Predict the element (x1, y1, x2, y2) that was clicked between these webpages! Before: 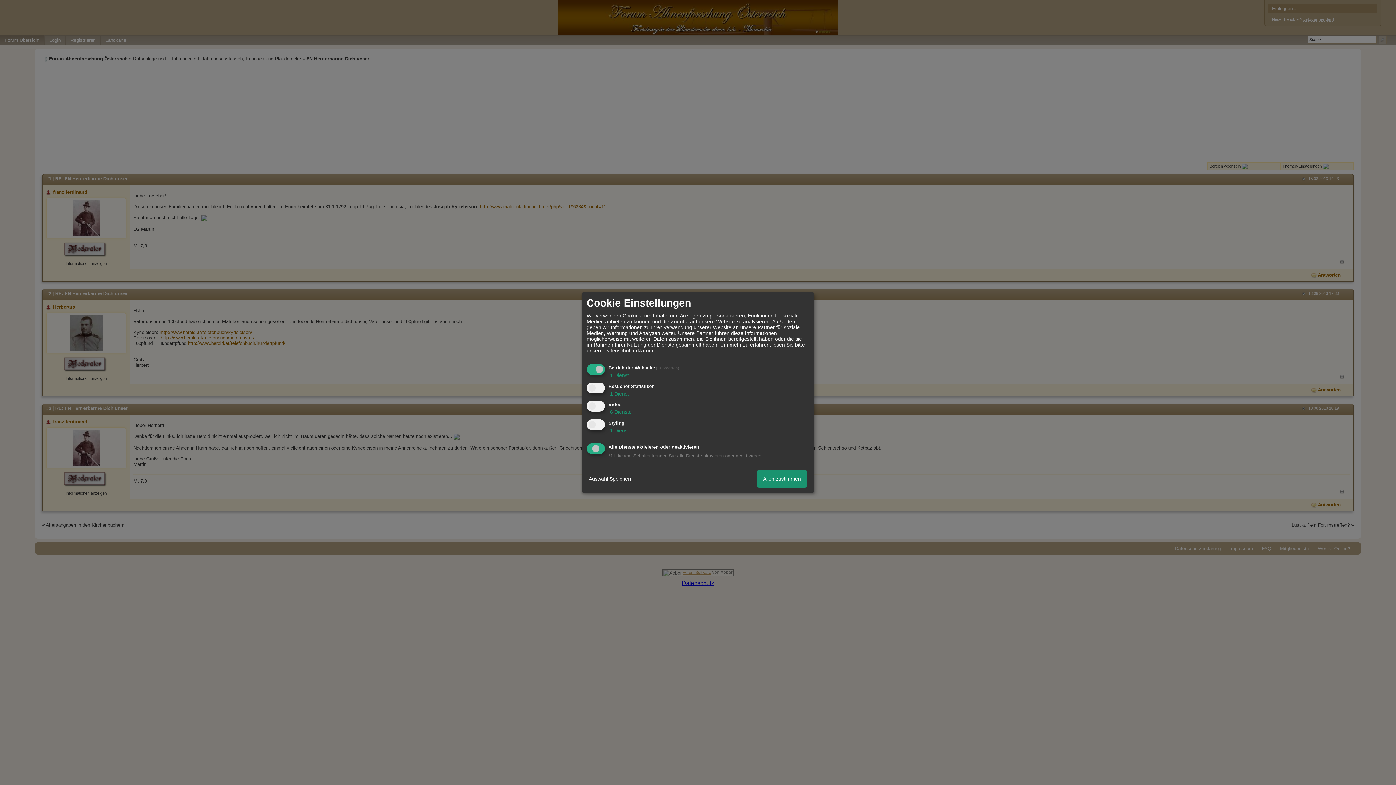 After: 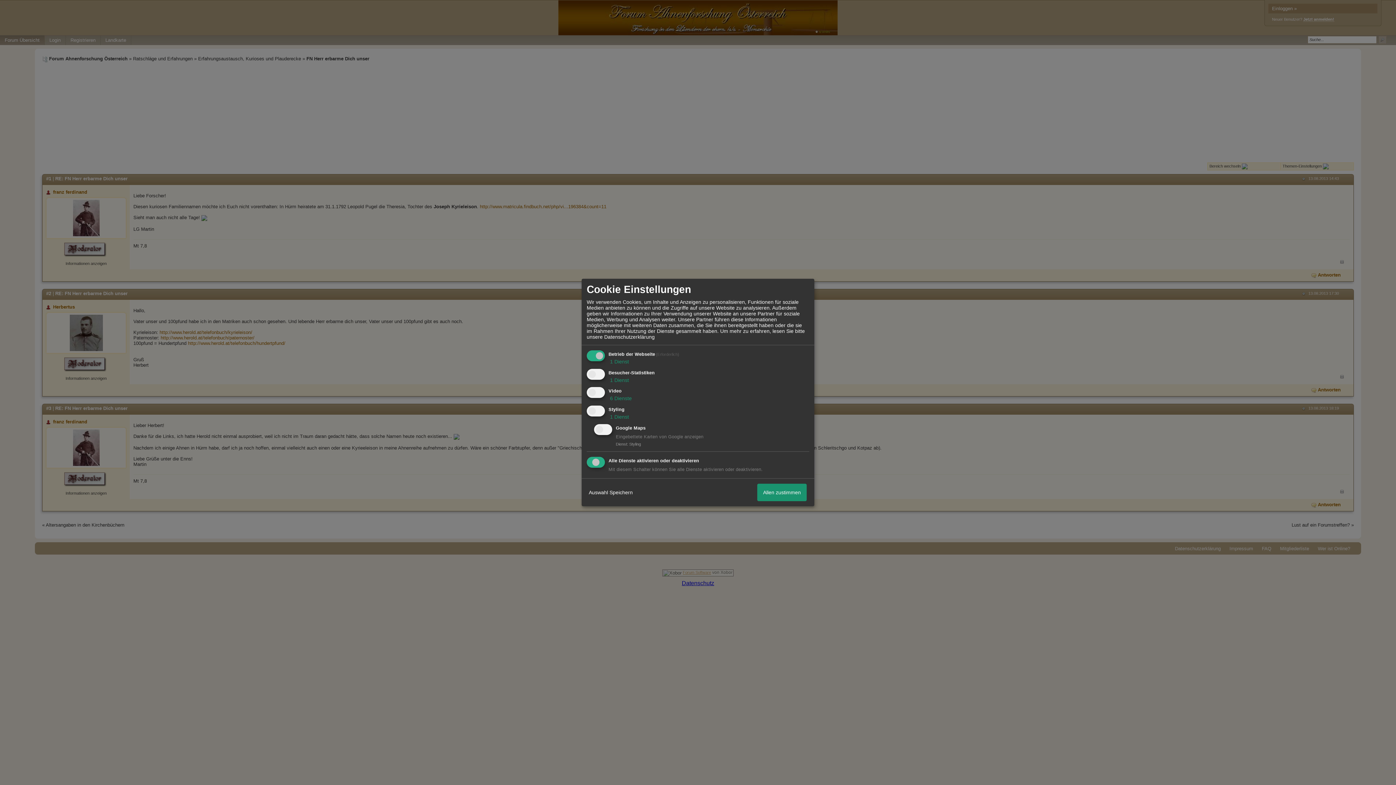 Action: label:  1 Dienst bbox: (608, 427, 629, 433)